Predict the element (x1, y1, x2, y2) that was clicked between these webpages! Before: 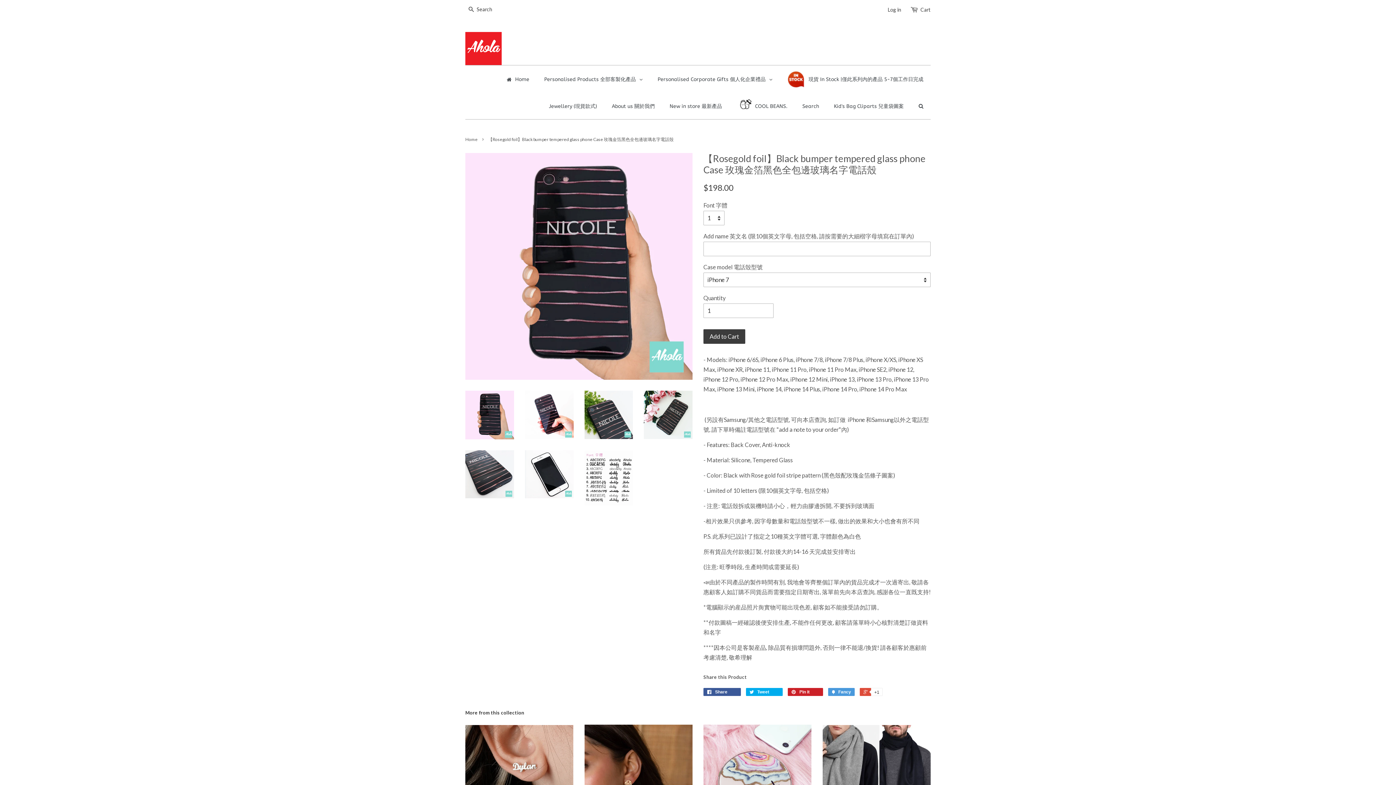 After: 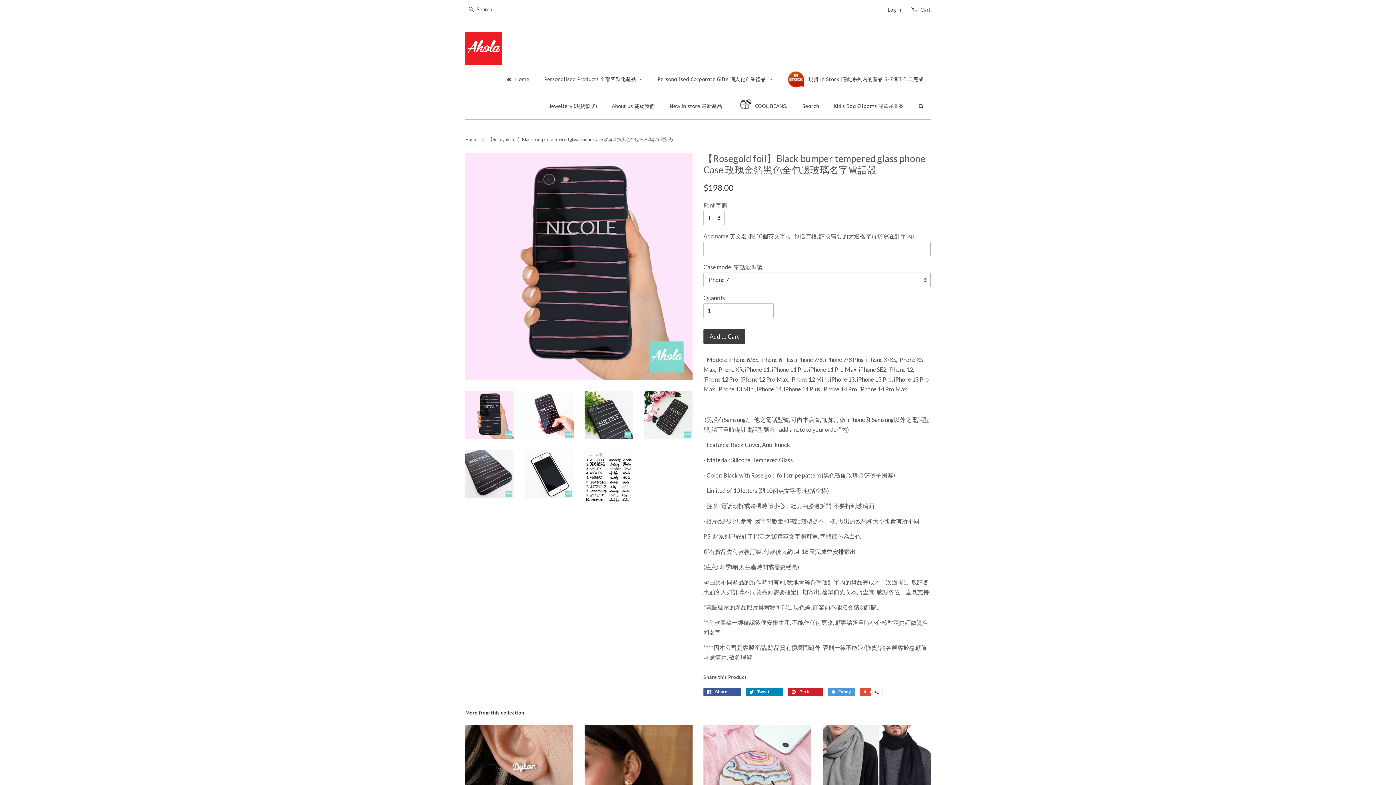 Action: label:  Tweet 0 bbox: (746, 688, 782, 696)